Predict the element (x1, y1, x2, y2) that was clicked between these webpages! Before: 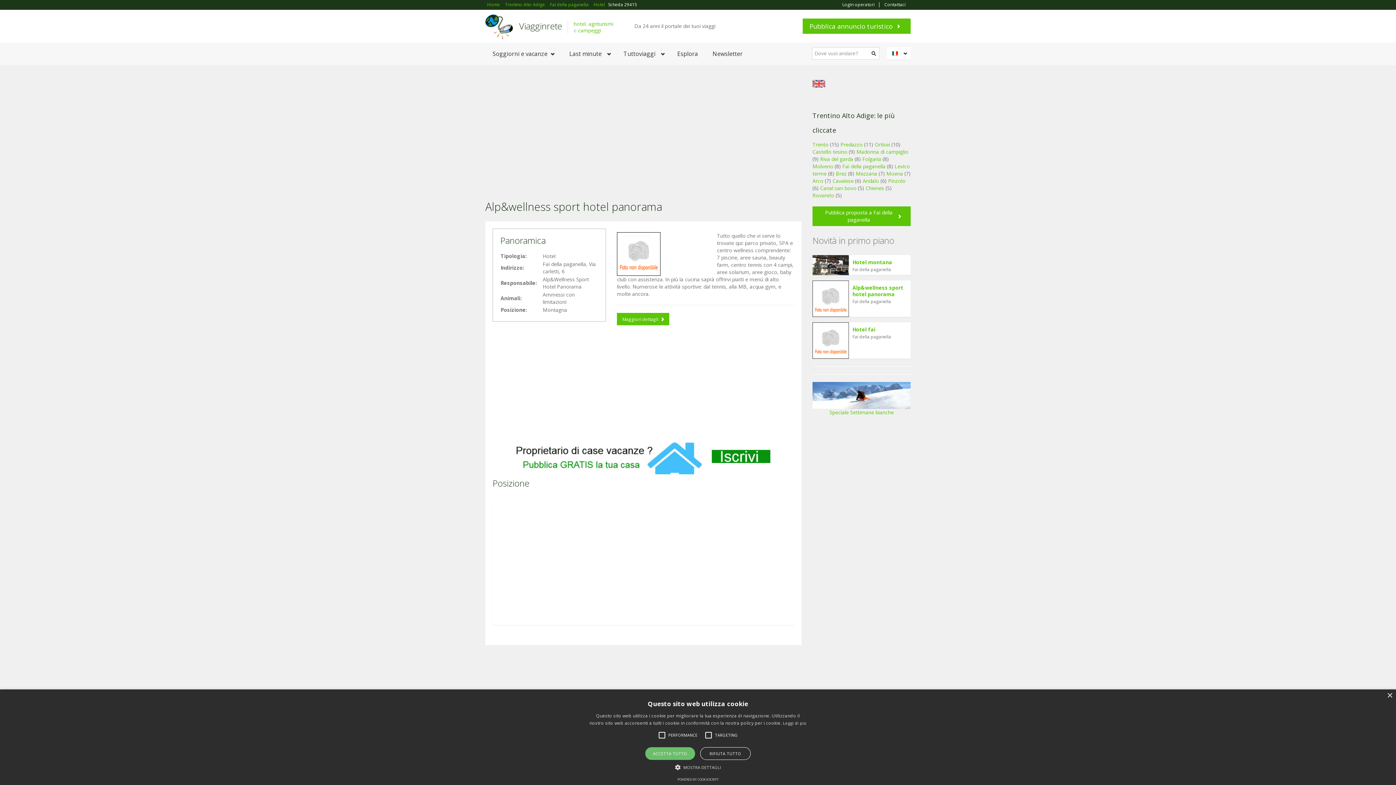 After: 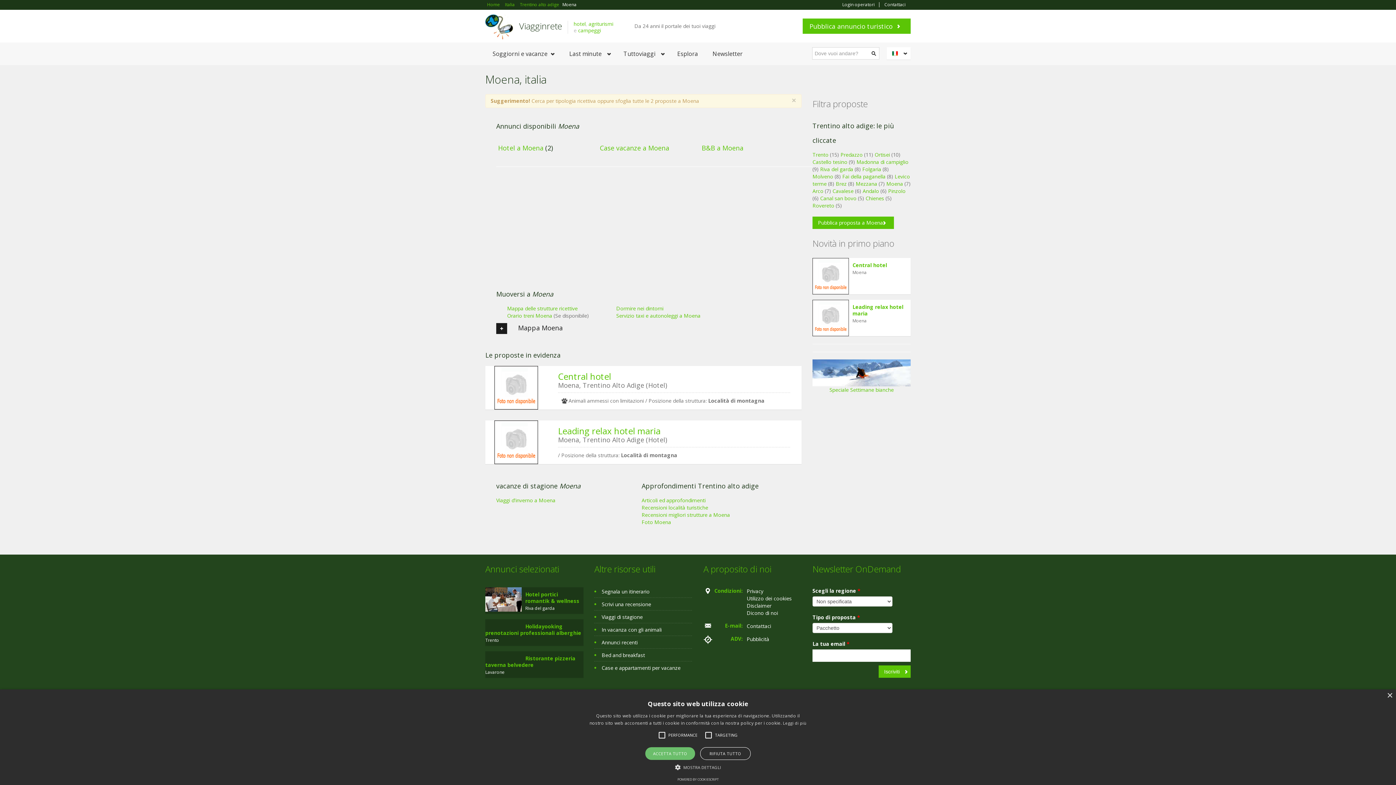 Action: bbox: (886, 170, 903, 177) label: Moena